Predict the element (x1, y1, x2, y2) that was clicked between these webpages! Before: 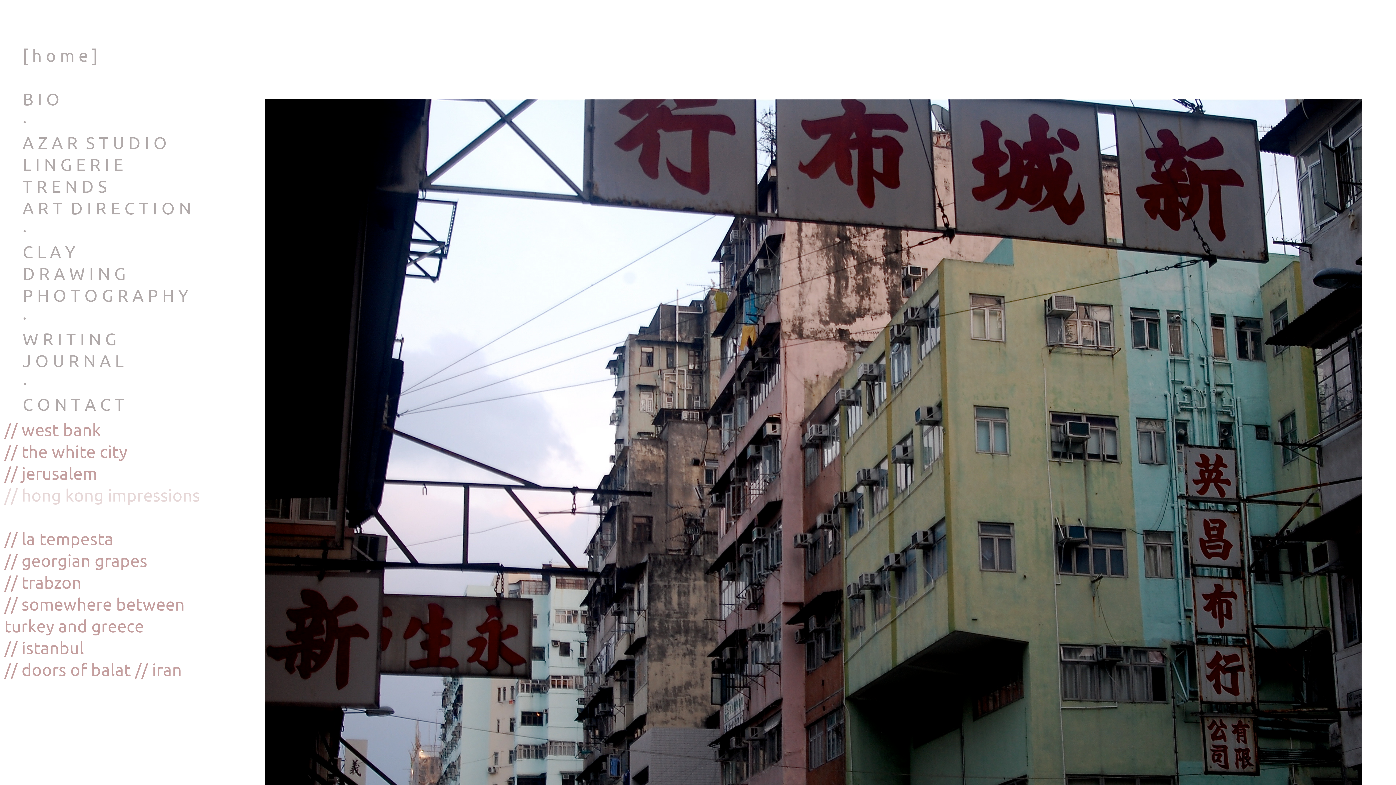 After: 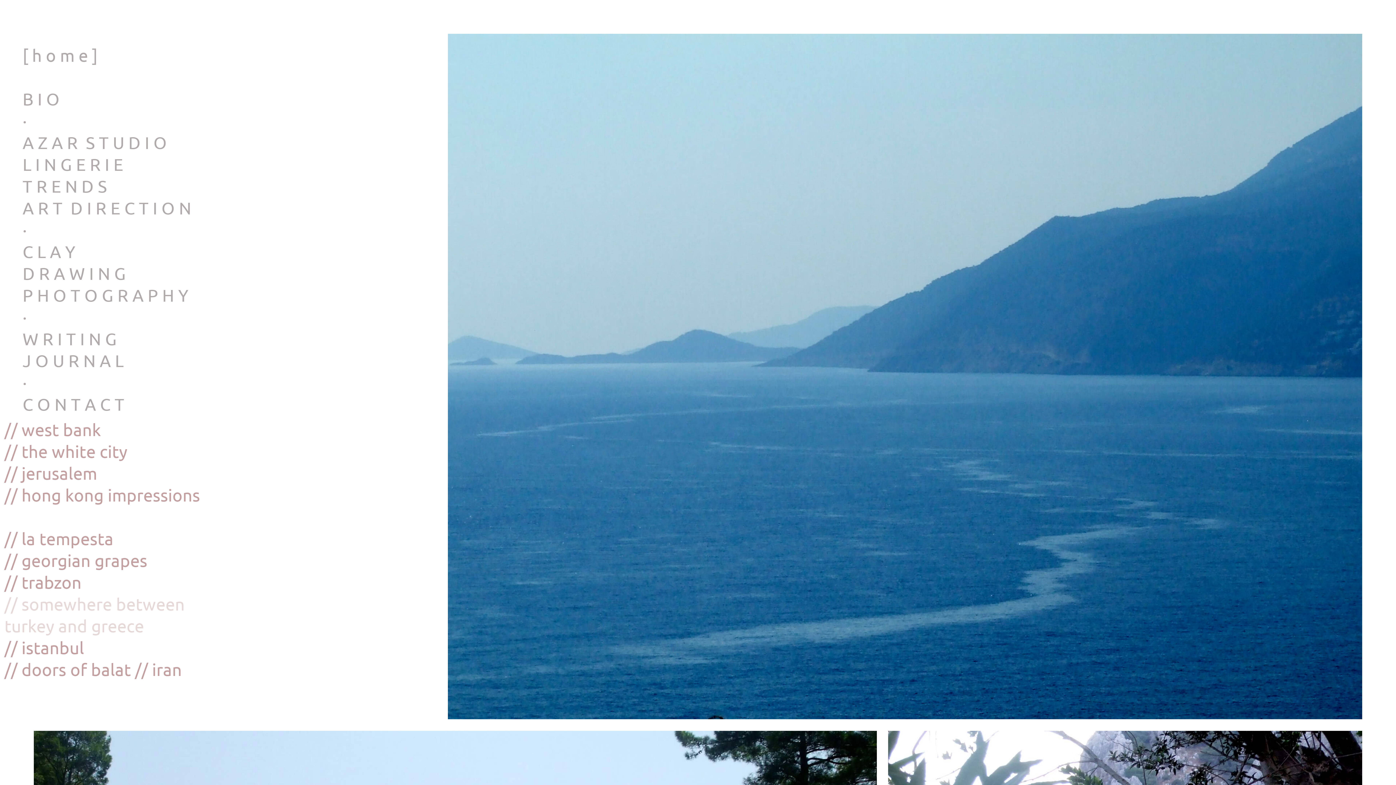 Action: label: // somewhere between turkey and greece bbox: (4, 594, 184, 637)